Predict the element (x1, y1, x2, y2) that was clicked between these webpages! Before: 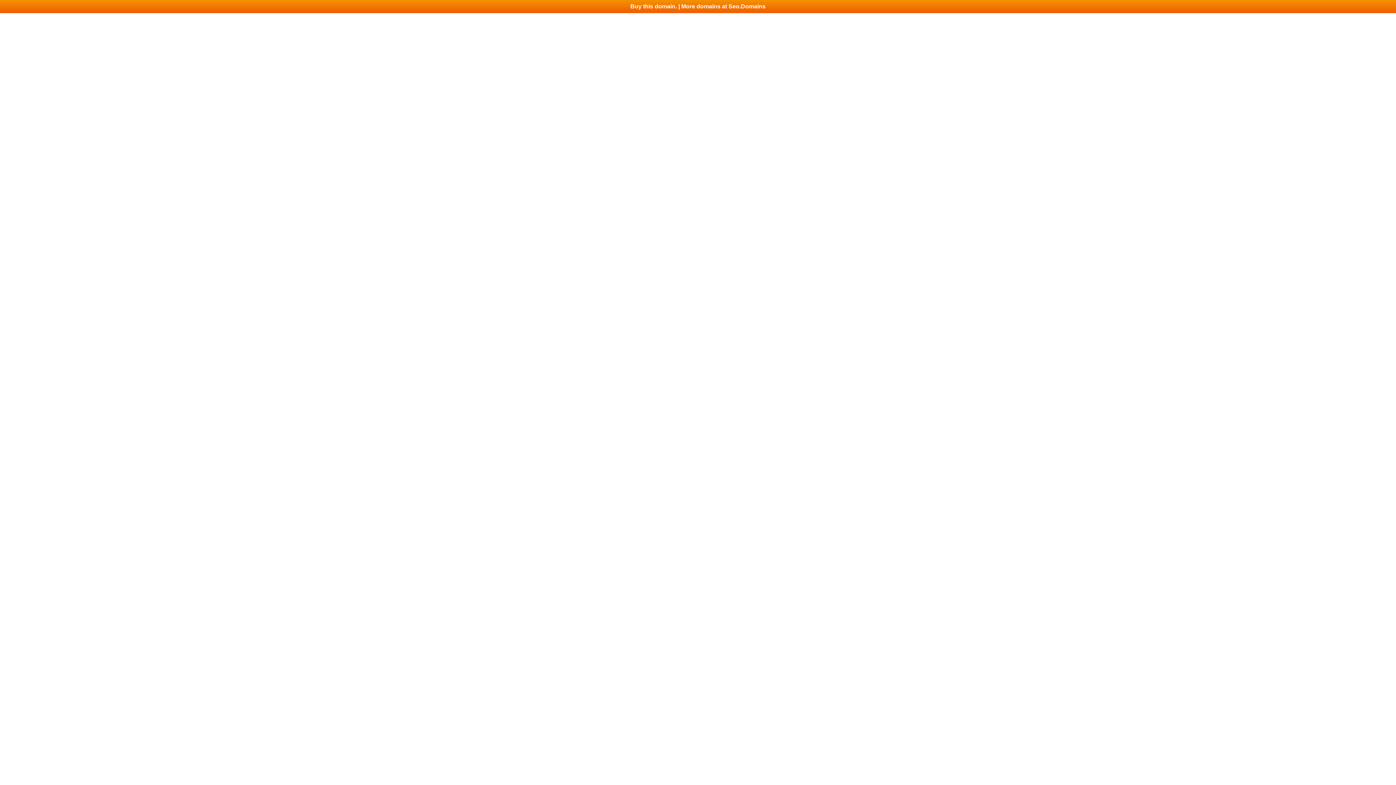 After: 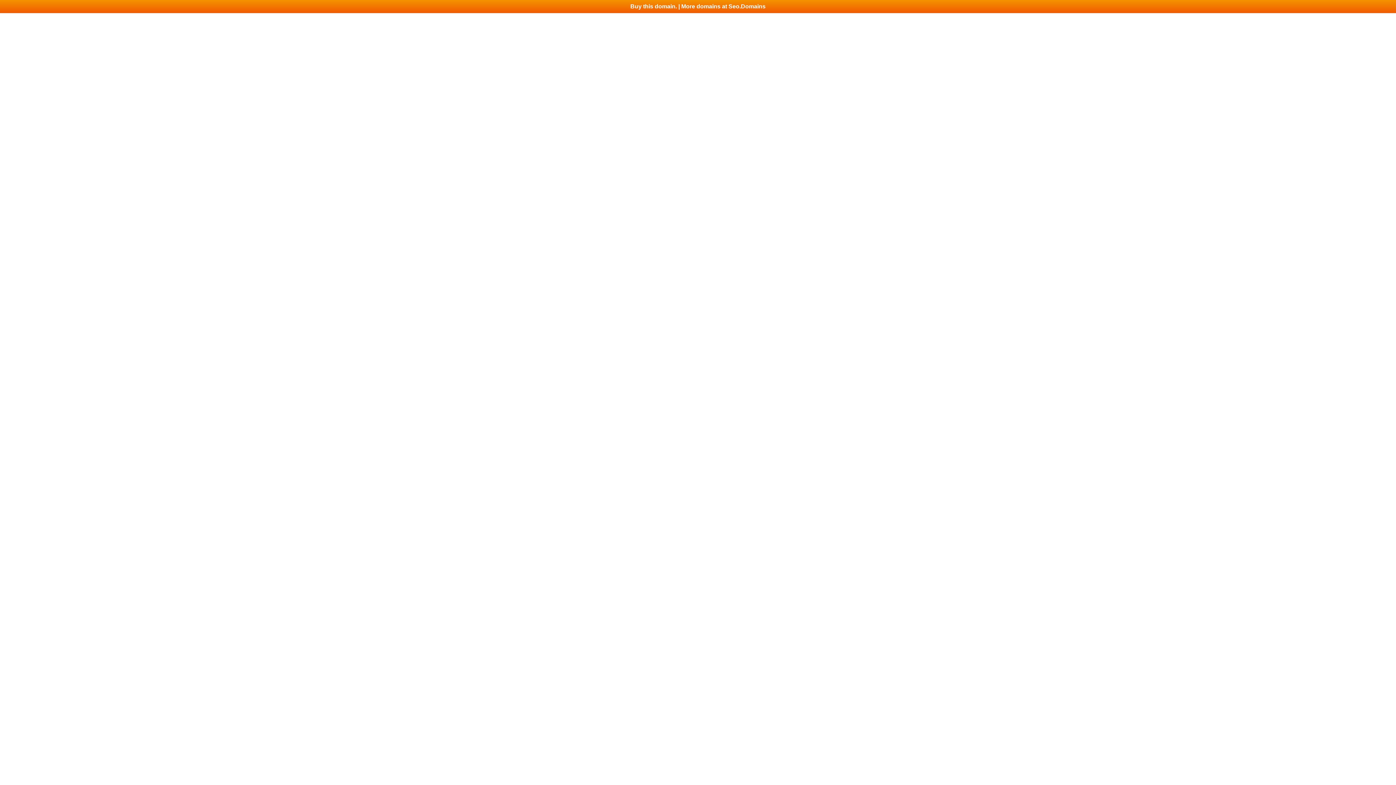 Action: bbox: (0, 0, 1396, 13) label: Buy this domain. | More domains at Seo.Domains